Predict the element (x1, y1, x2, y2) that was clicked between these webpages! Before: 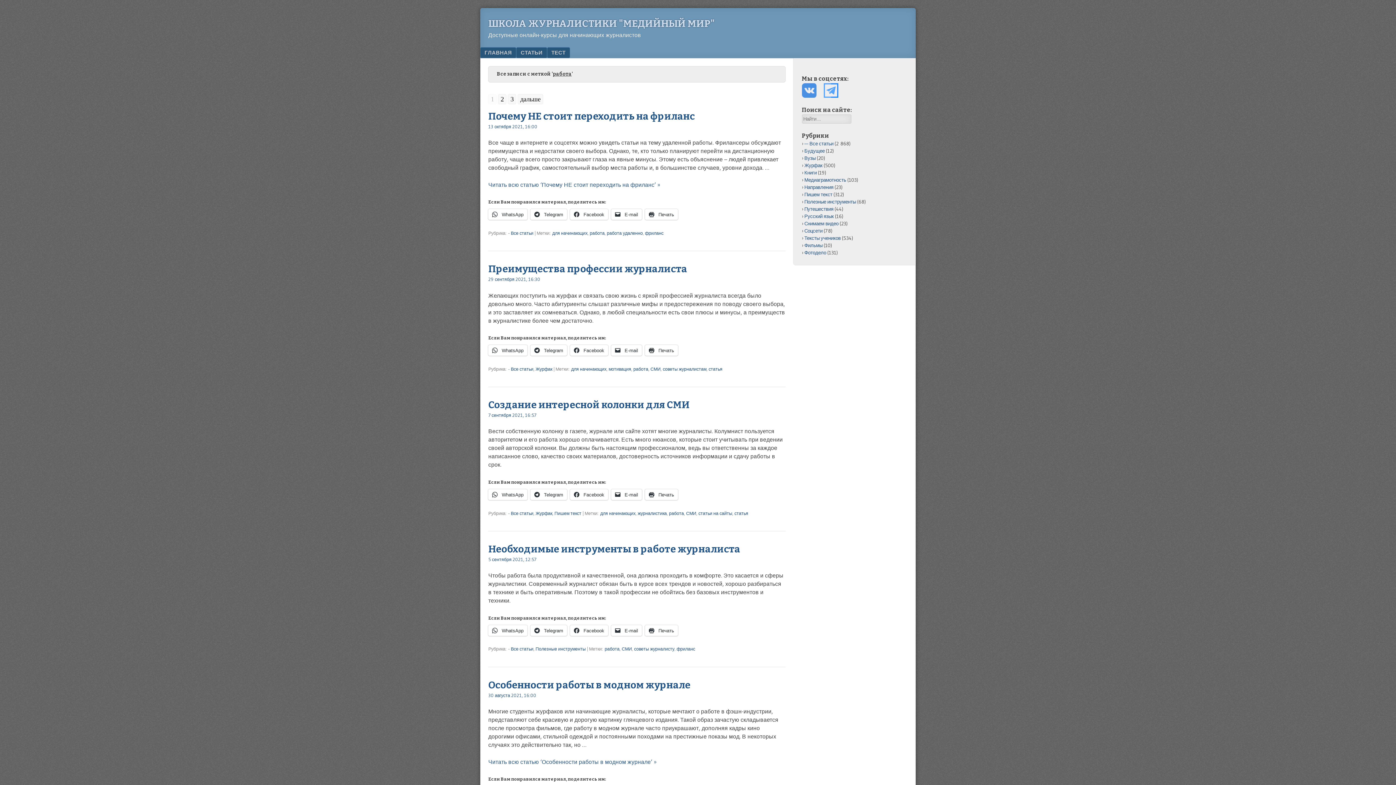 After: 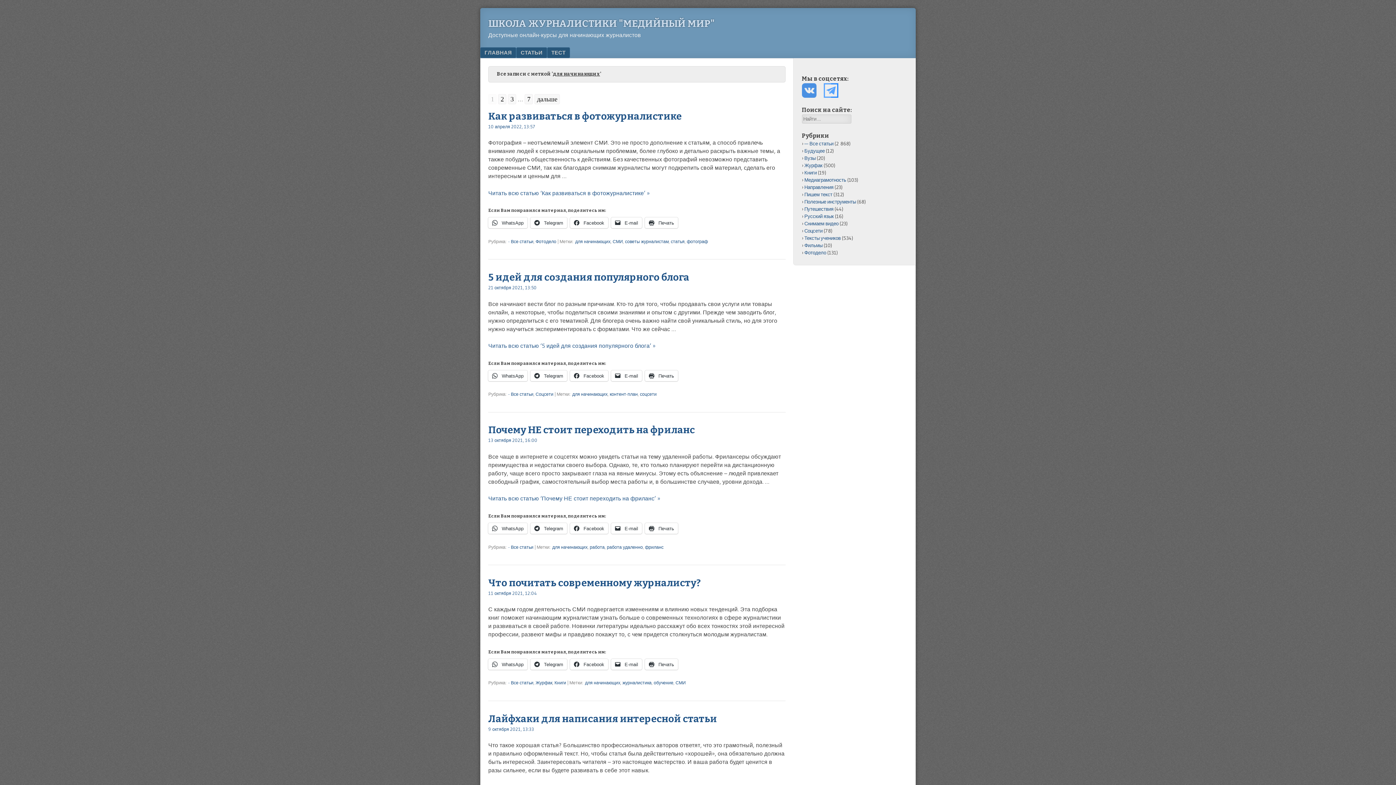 Action: bbox: (600, 510, 635, 516) label: для начинающих